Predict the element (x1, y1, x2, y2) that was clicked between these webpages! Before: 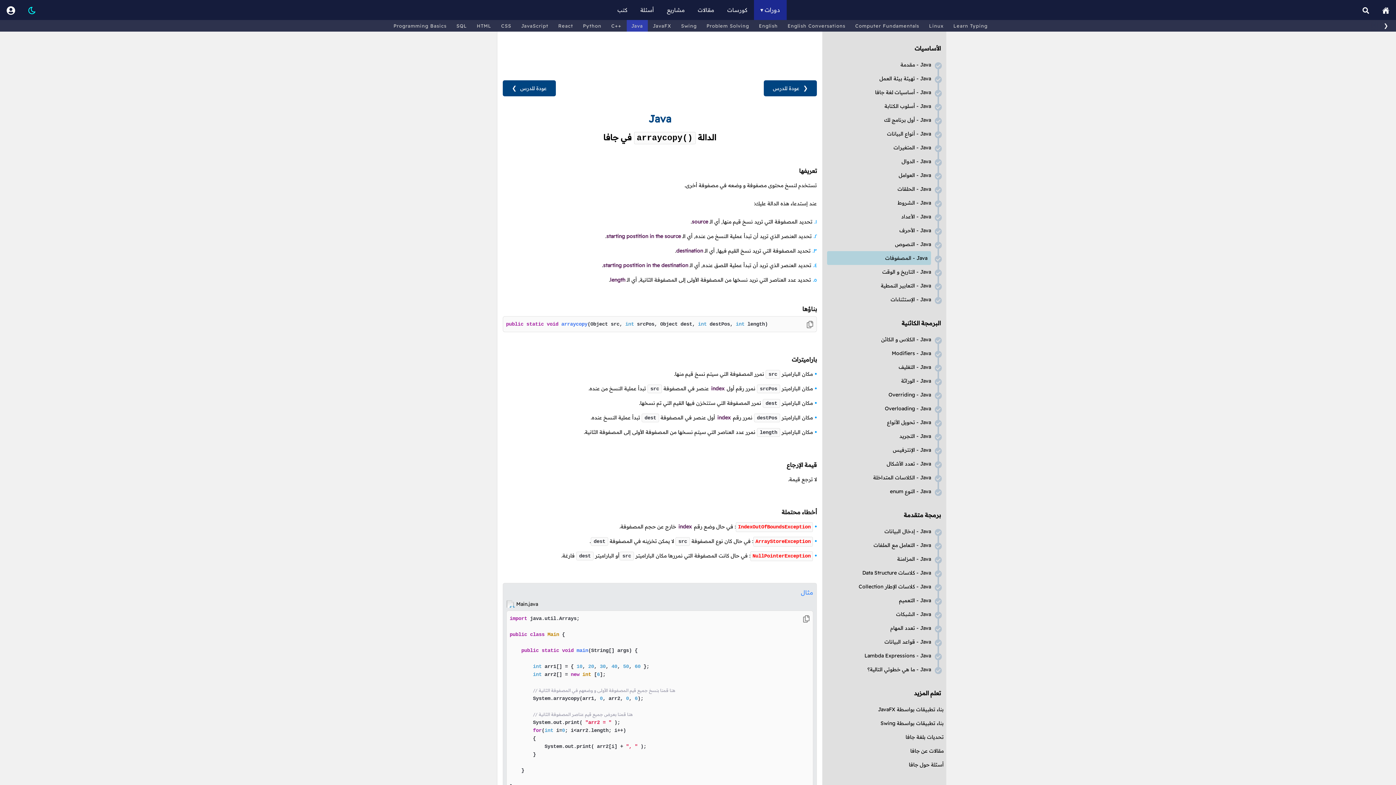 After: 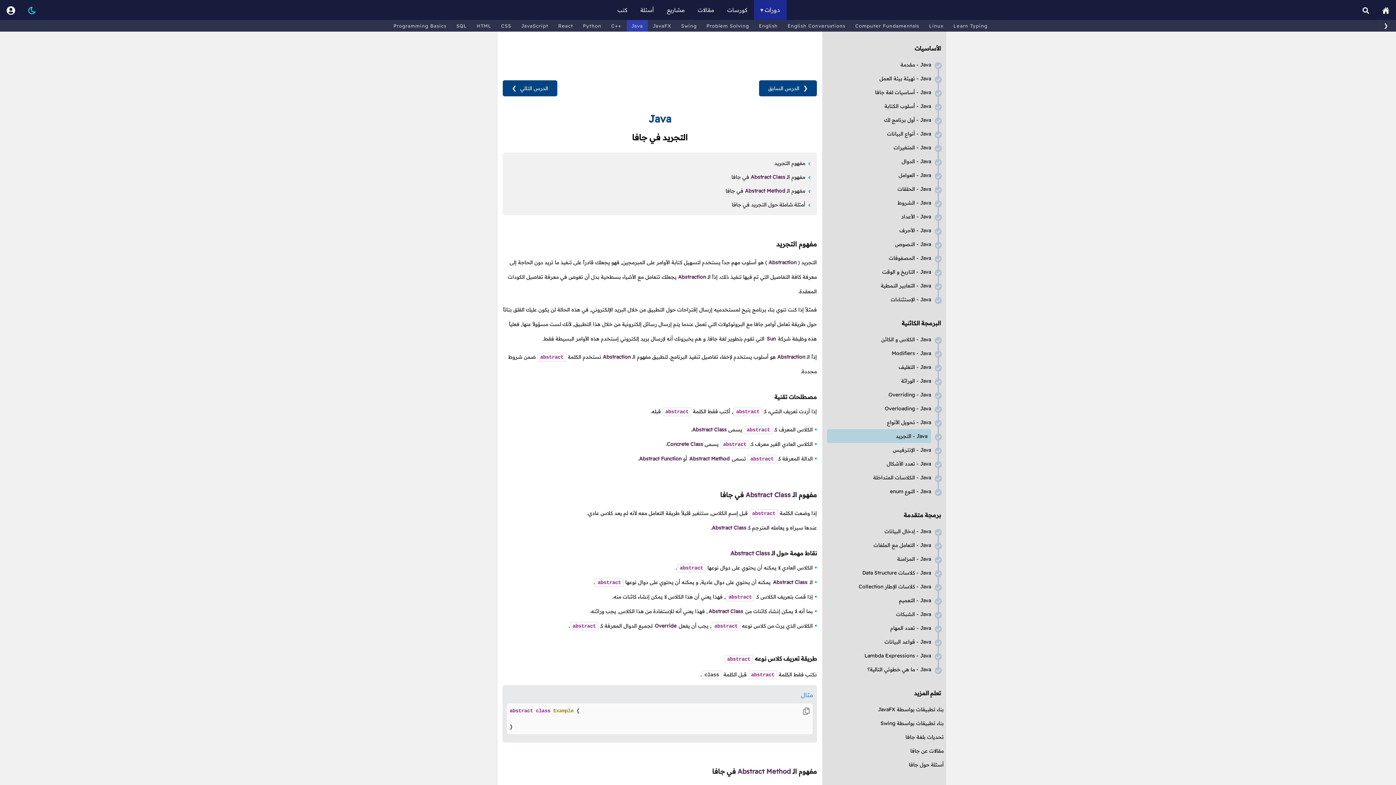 Action: label: Java - التجريد bbox: (827, 429, 931, 443)